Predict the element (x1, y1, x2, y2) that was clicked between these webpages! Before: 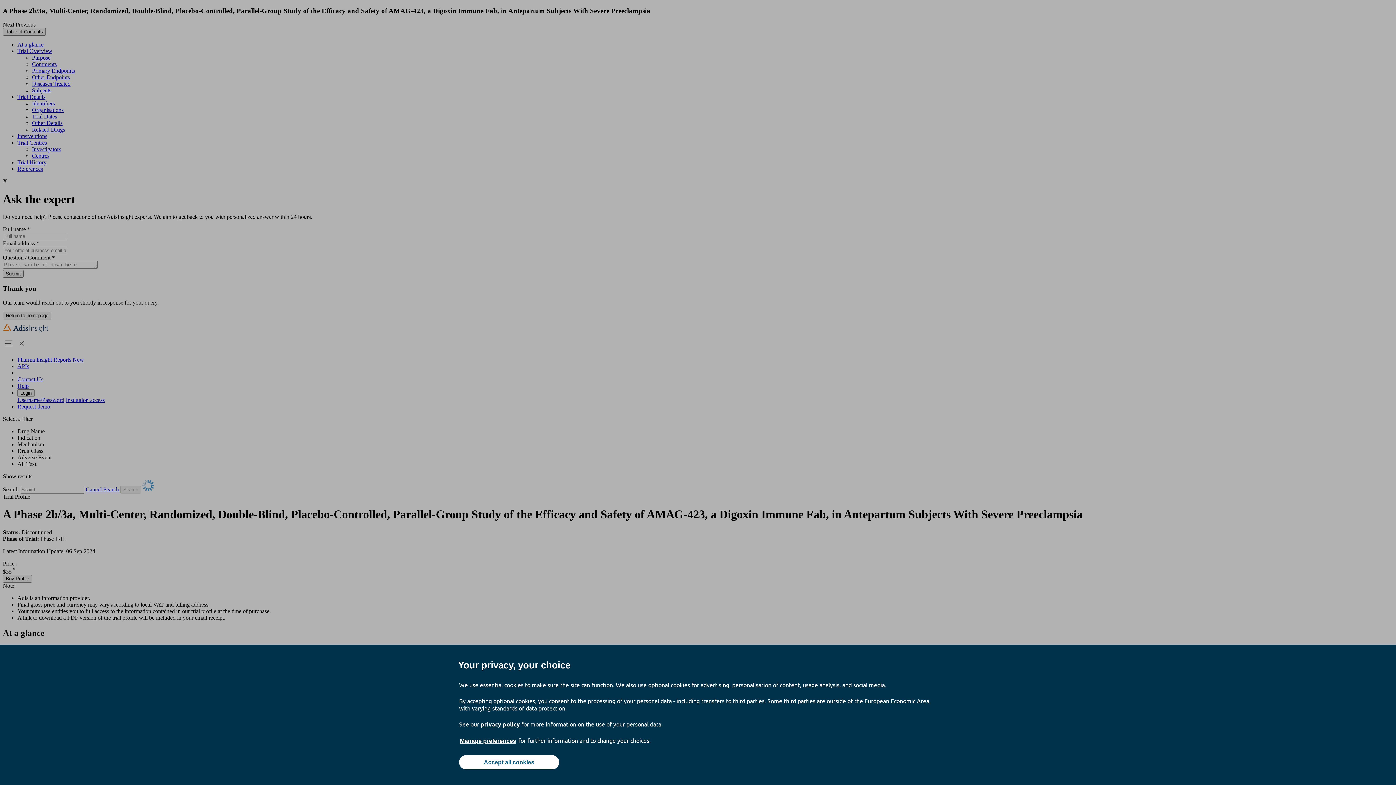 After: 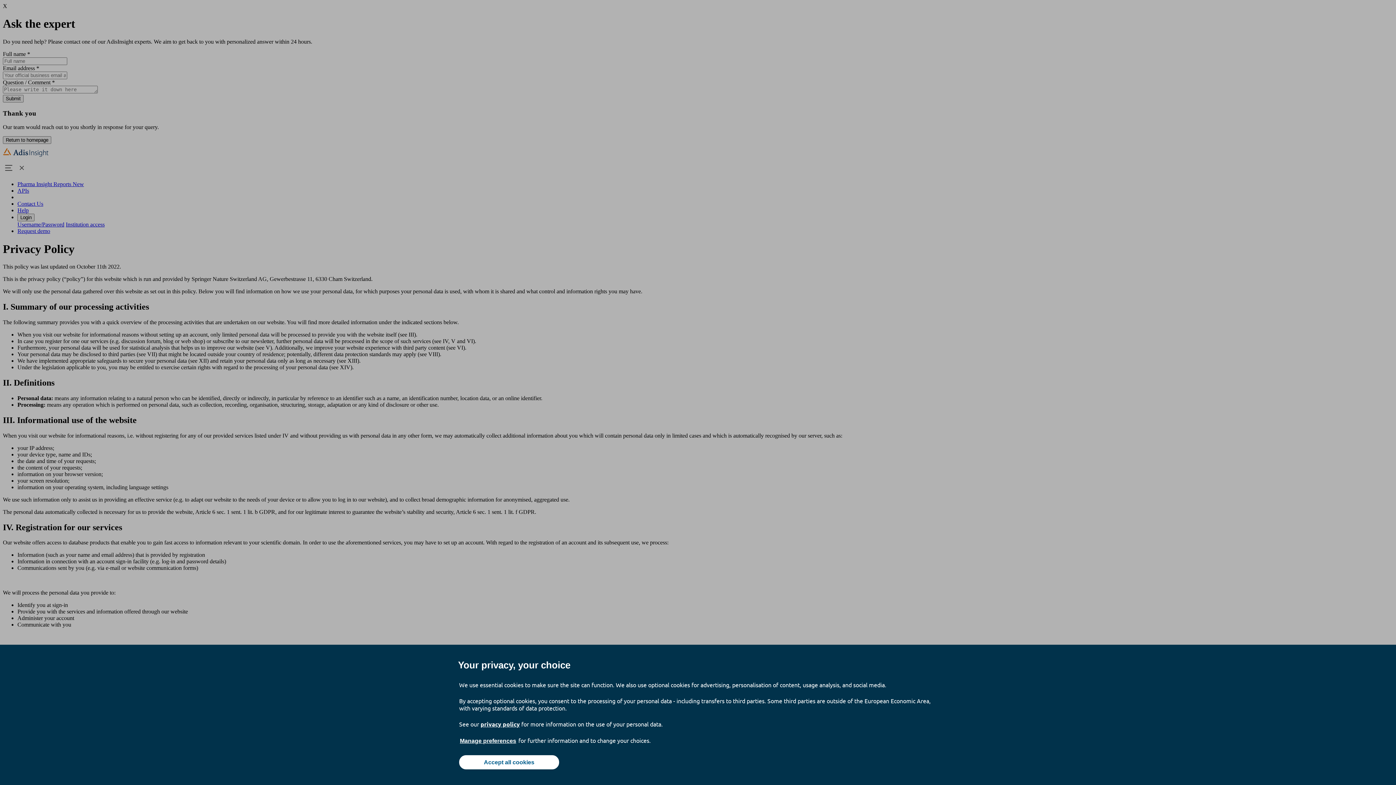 Action: label: privacy policy bbox: (480, 720, 520, 728)